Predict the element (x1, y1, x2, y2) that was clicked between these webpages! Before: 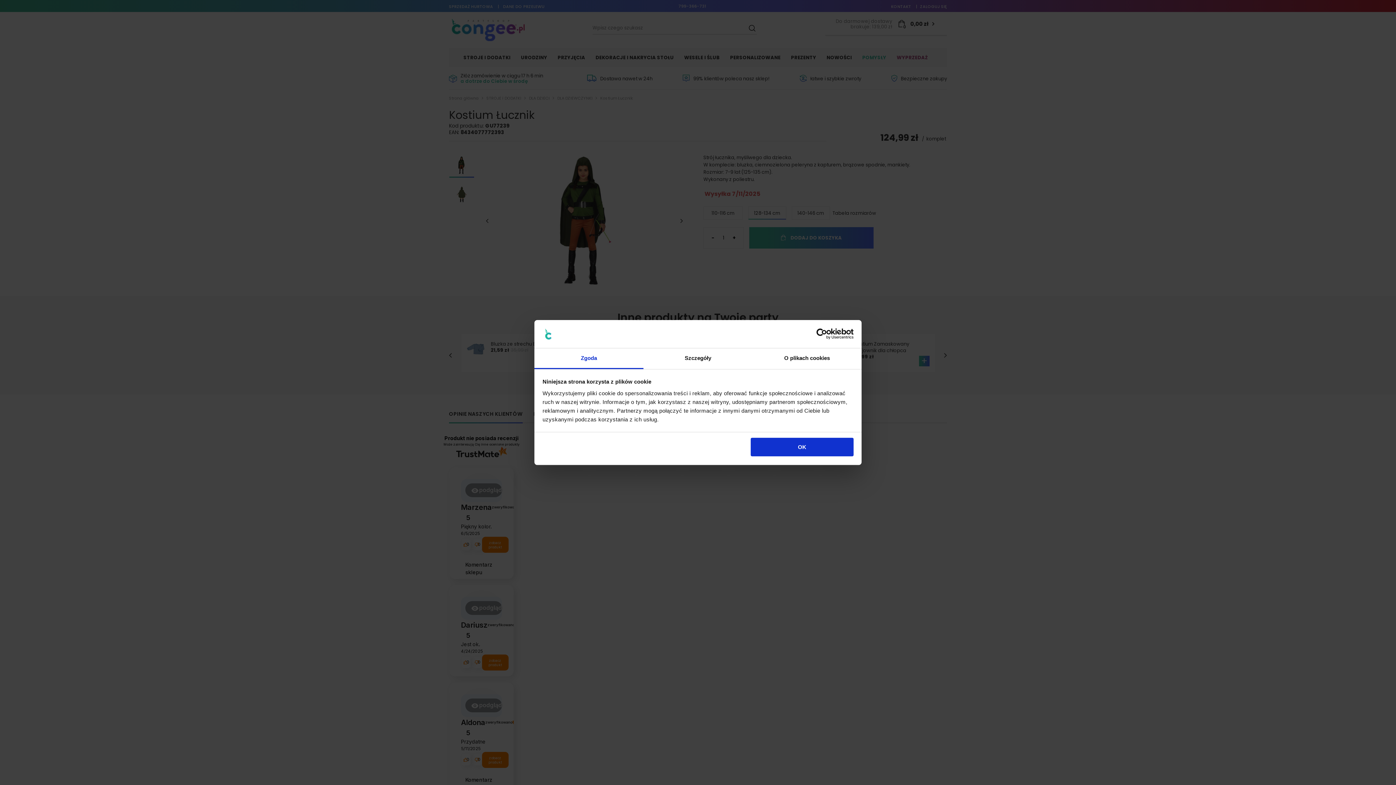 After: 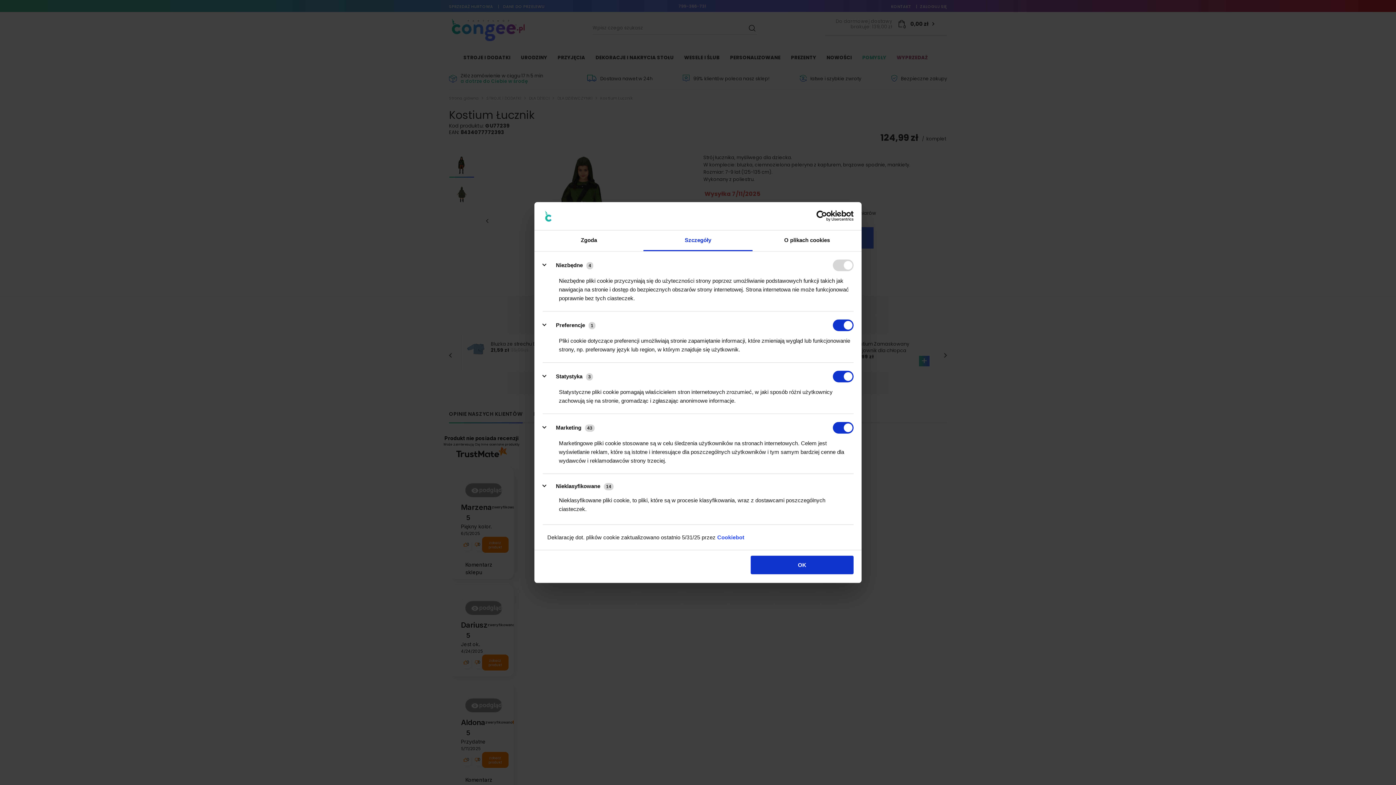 Action: label: Szczegóły bbox: (643, 348, 752, 369)